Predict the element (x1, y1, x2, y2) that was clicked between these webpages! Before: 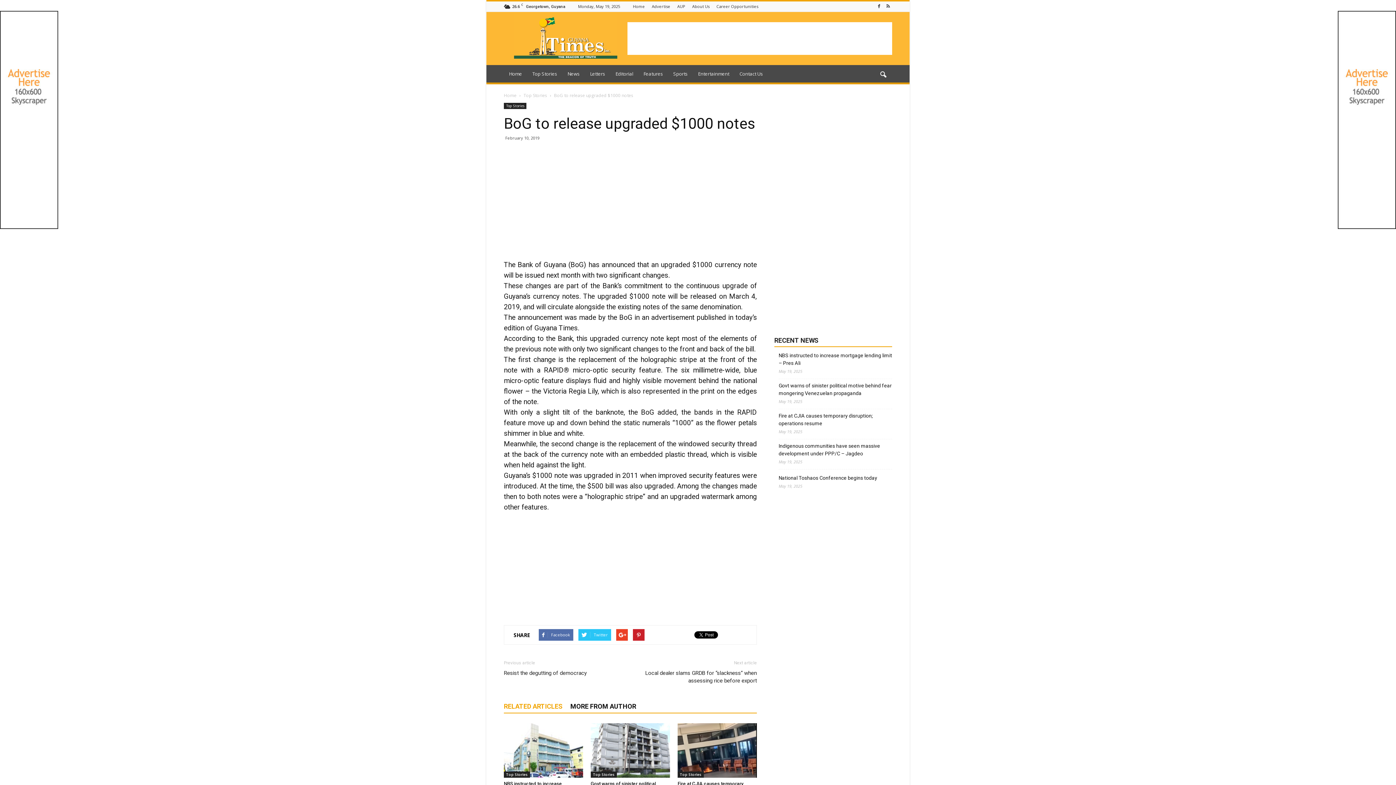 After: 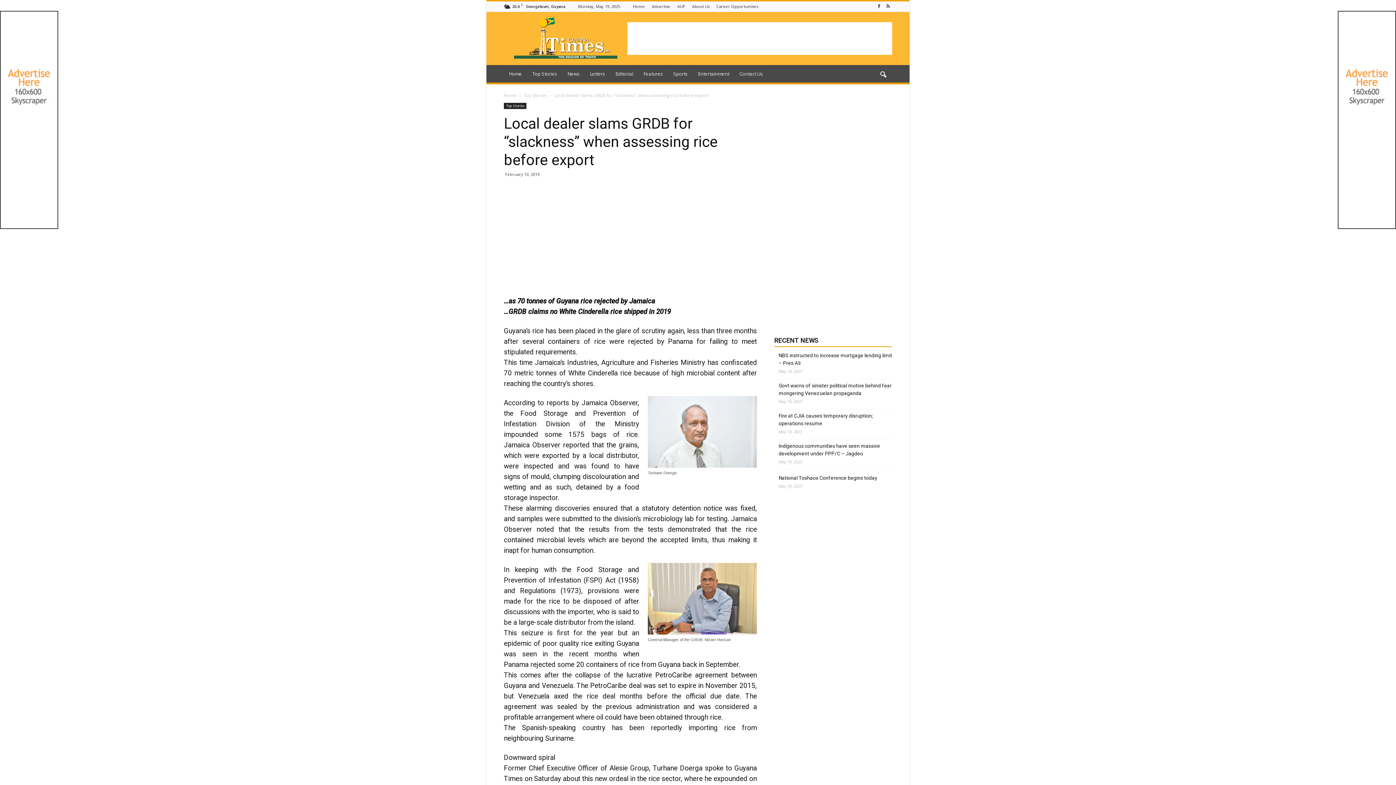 Action: bbox: (639, 669, 757, 685) label: Local dealer slams GRDB for “slackness” when assessing rice before export